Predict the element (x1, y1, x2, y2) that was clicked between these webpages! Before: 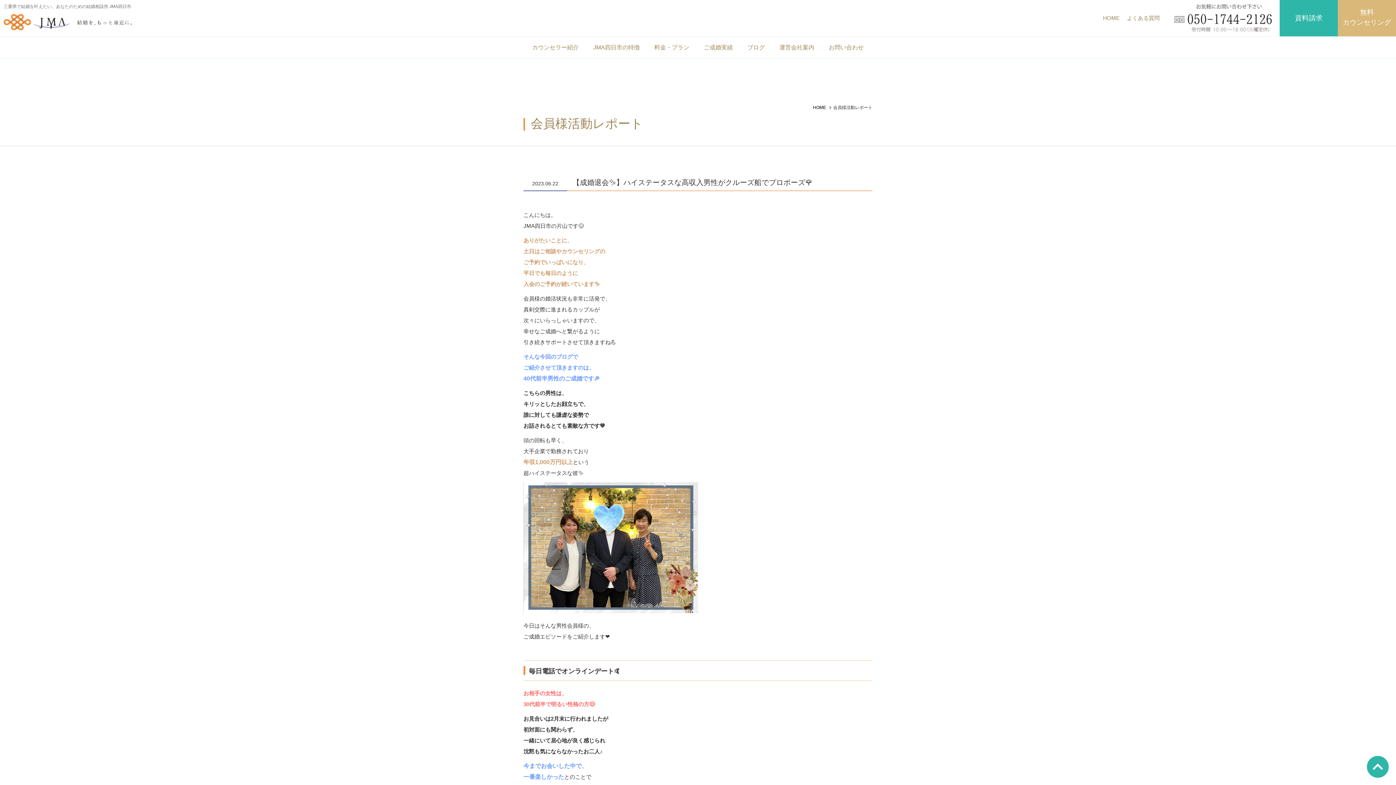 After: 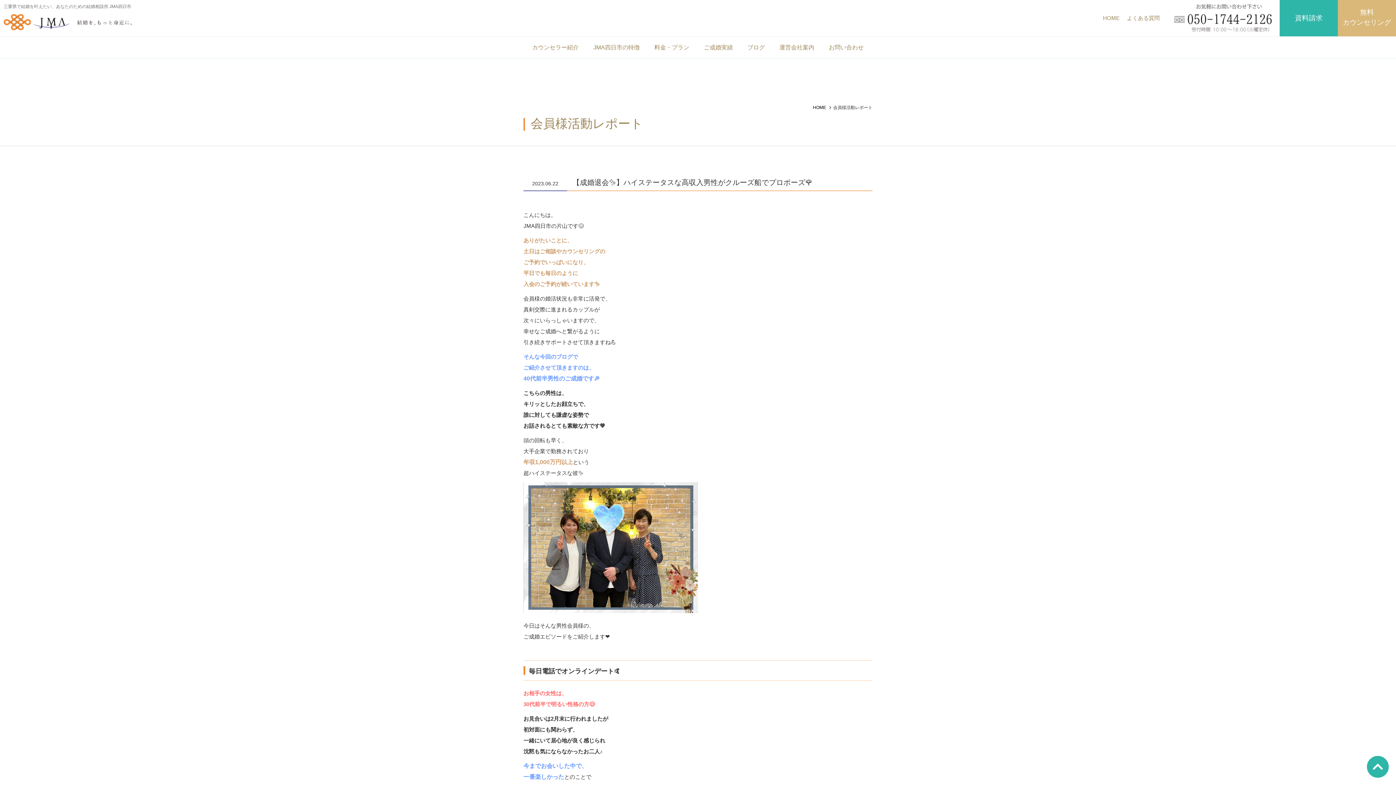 Action: bbox: (1174, 2, 1272, 33)